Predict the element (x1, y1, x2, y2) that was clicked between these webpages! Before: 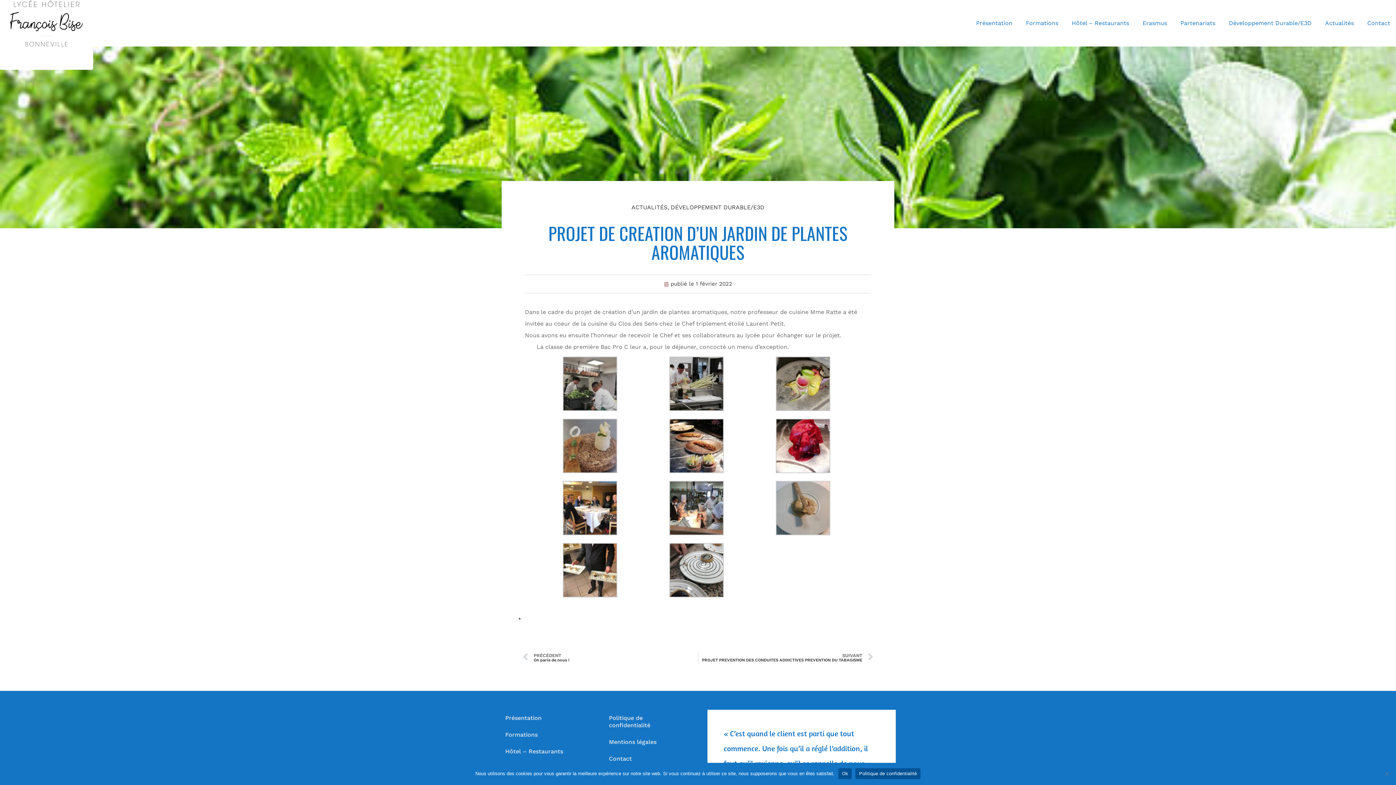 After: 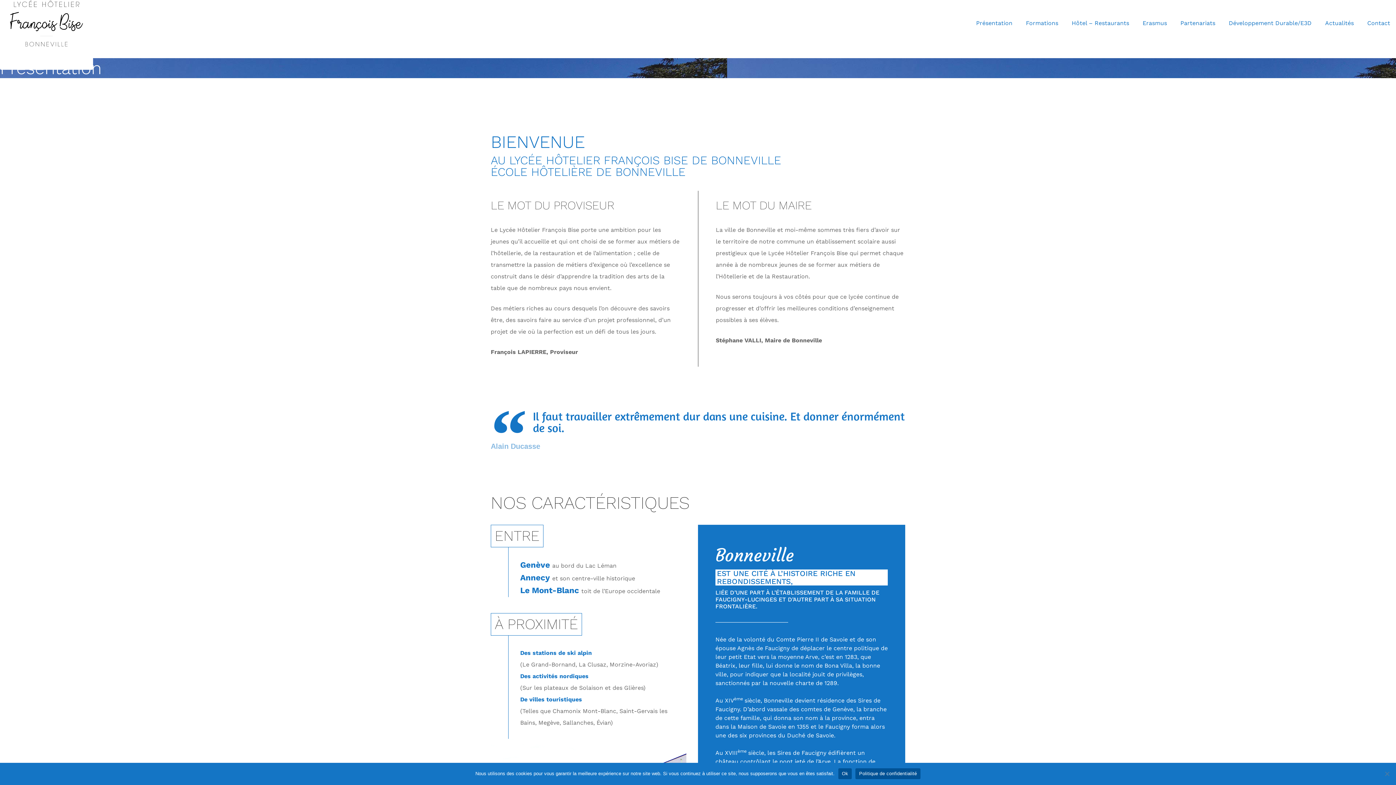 Action: bbox: (498, 710, 587, 726) label: Présentation